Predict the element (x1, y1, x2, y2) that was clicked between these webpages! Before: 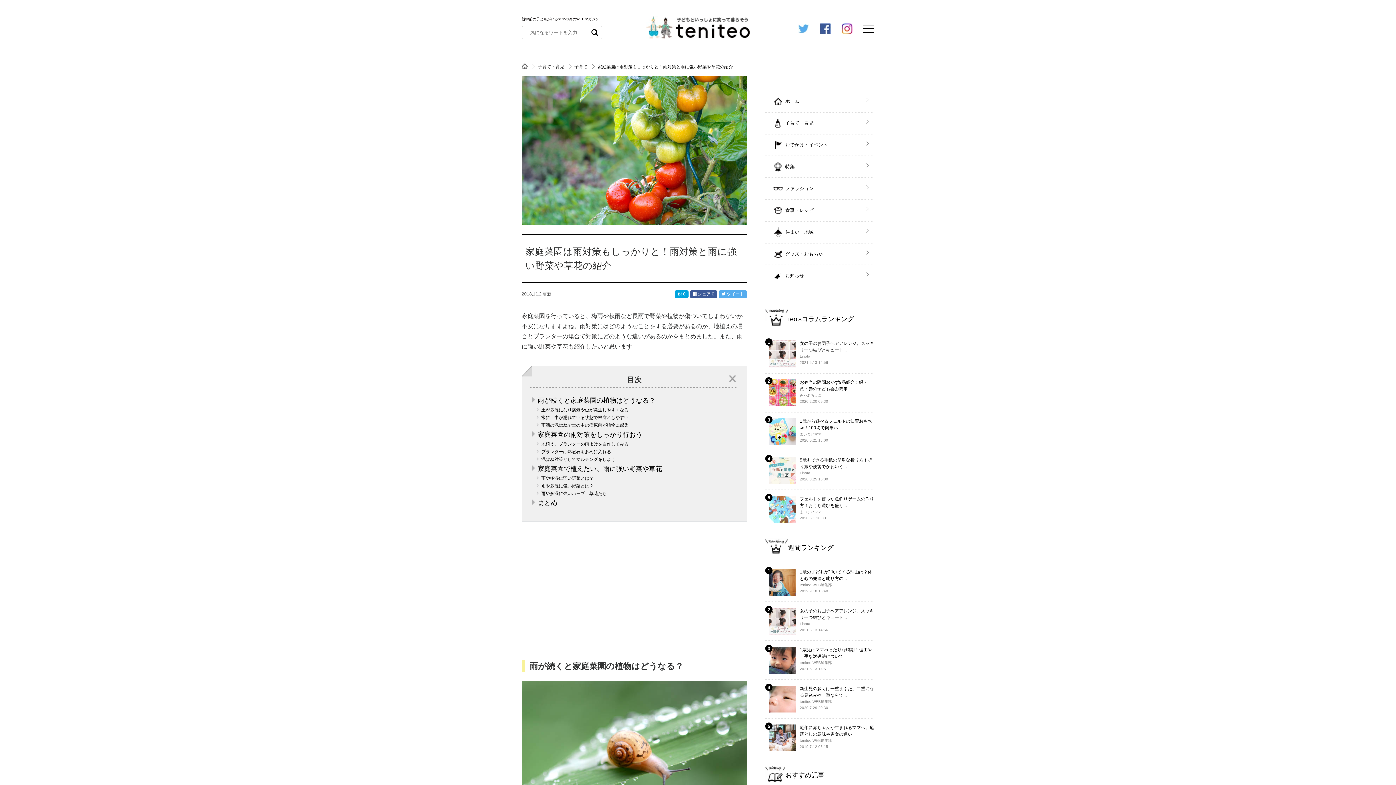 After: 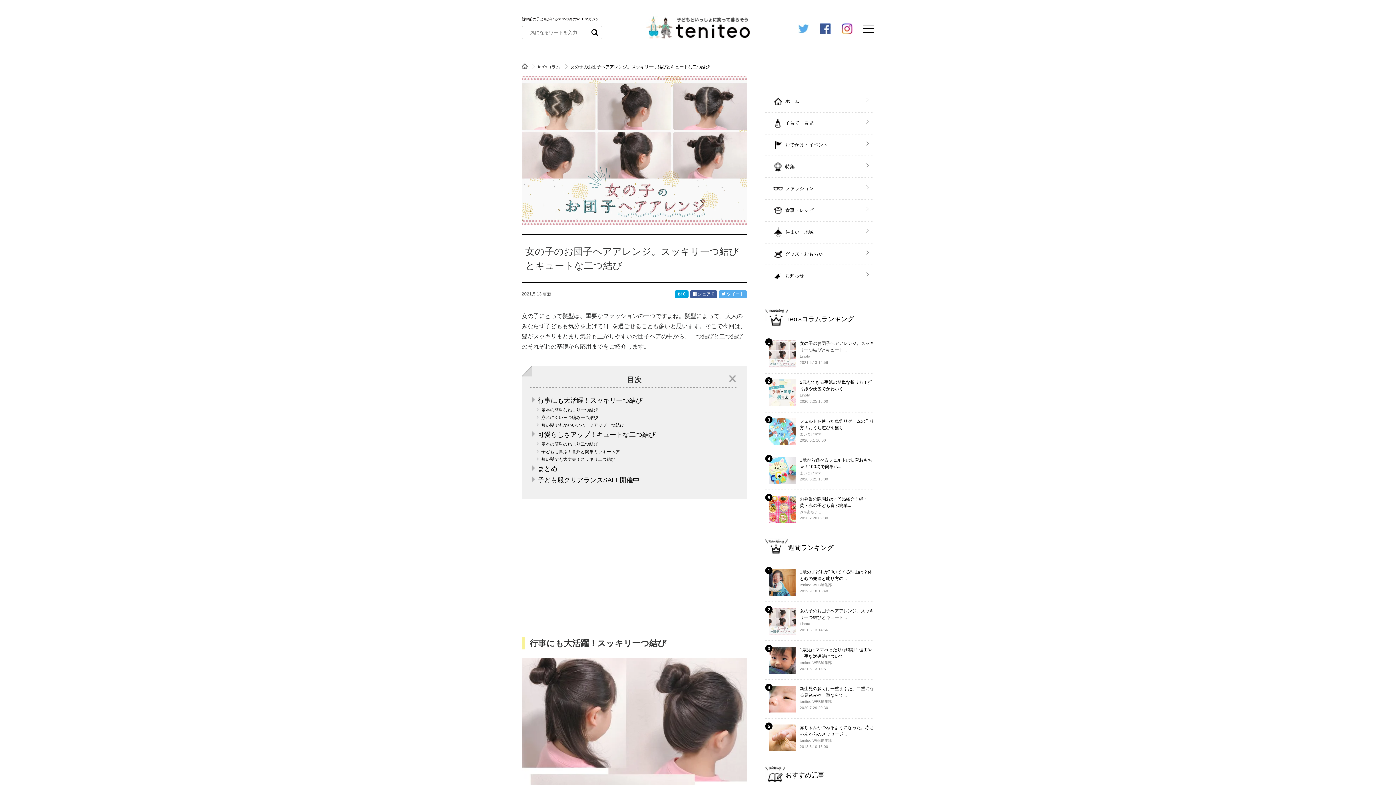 Action: bbox: (769, 608, 874, 621) label: 女の子のお団子ヘアアレンジ。スッキリ一つ結びとキュート...